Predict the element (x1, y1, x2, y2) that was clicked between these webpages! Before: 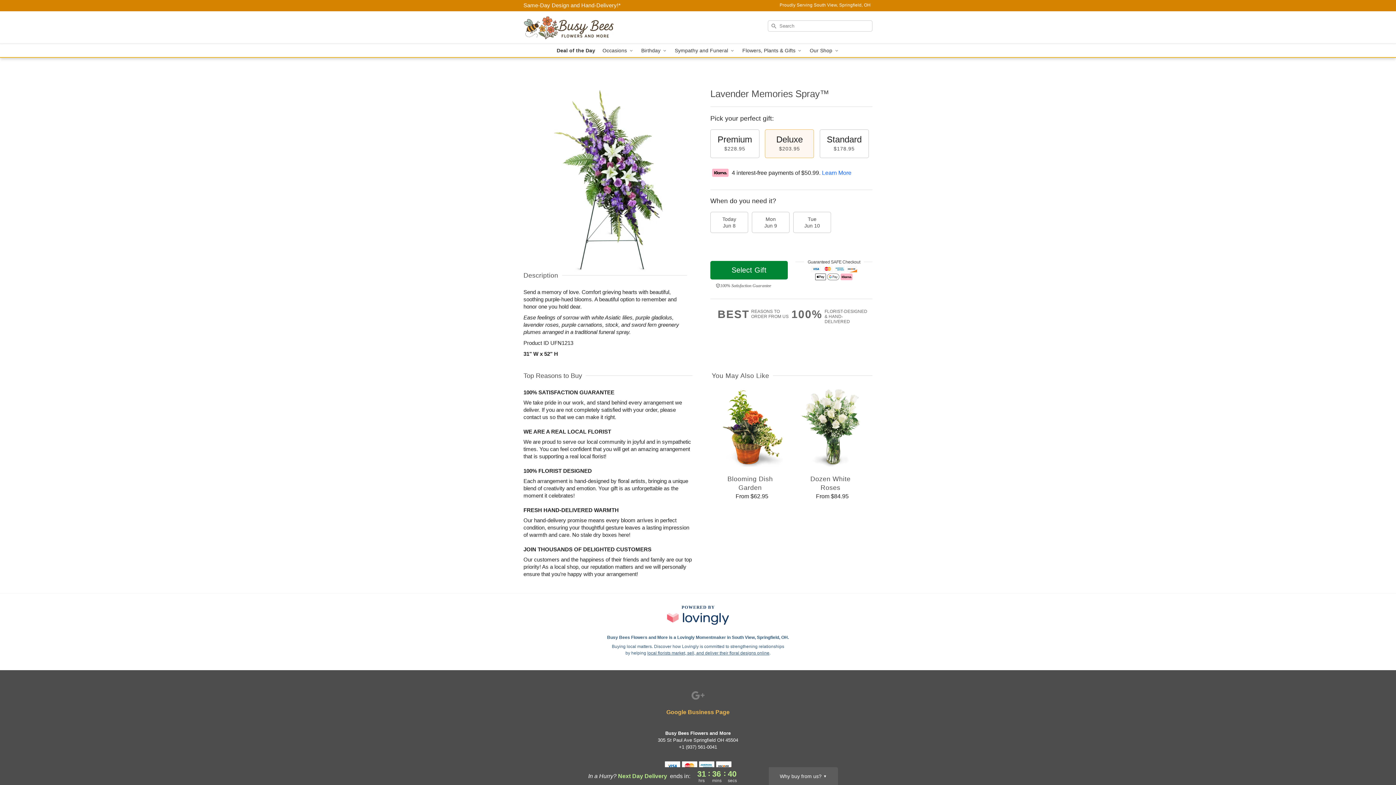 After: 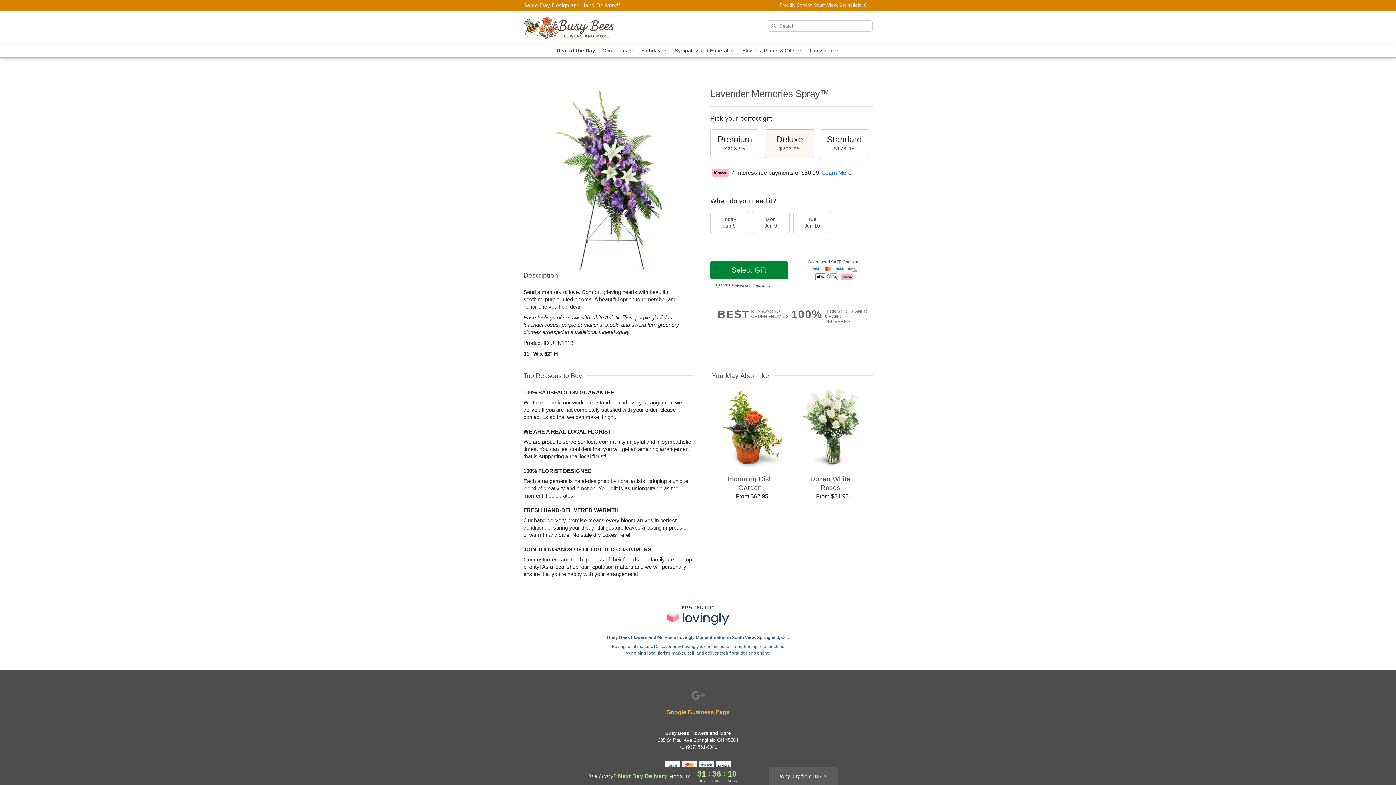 Action: label: Call +19375610041 bbox: (679, 744, 717, 750)